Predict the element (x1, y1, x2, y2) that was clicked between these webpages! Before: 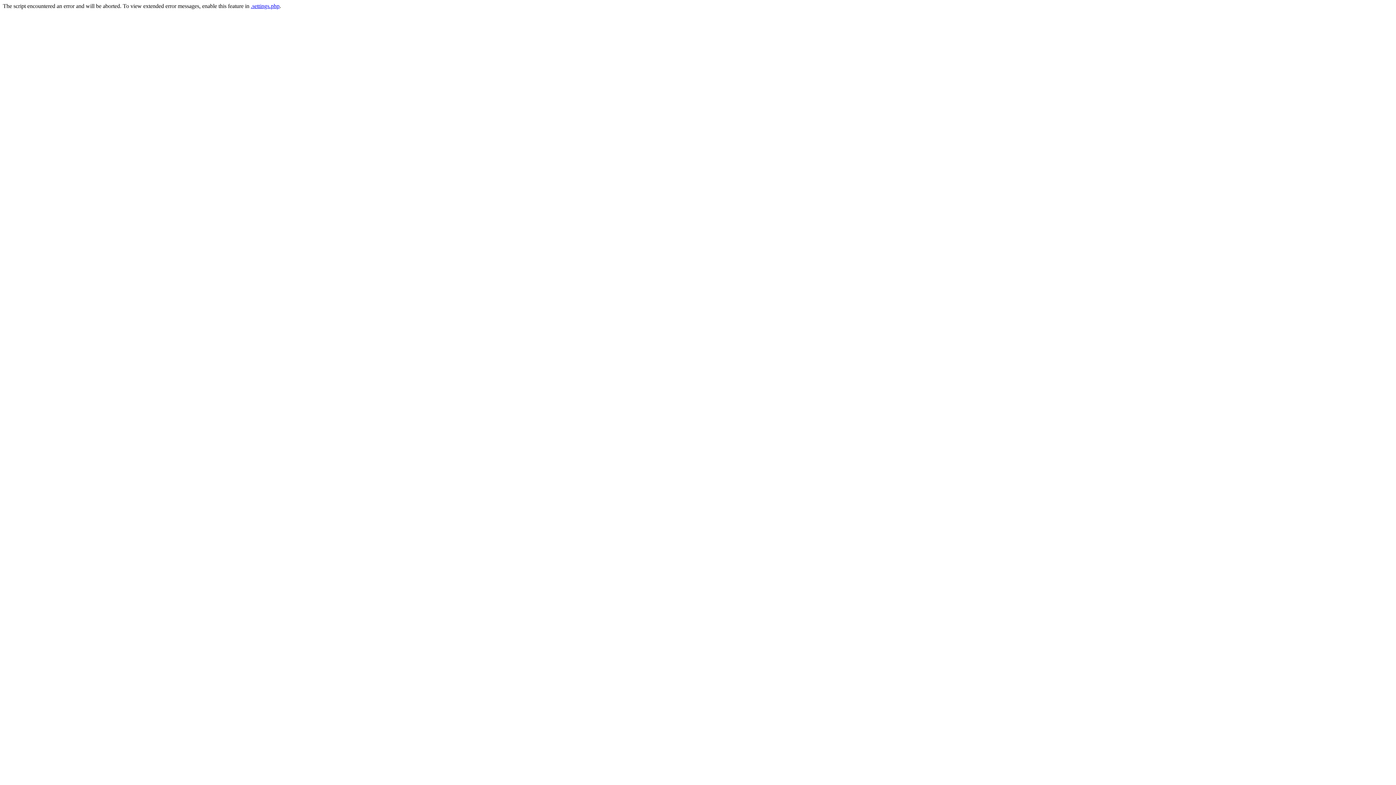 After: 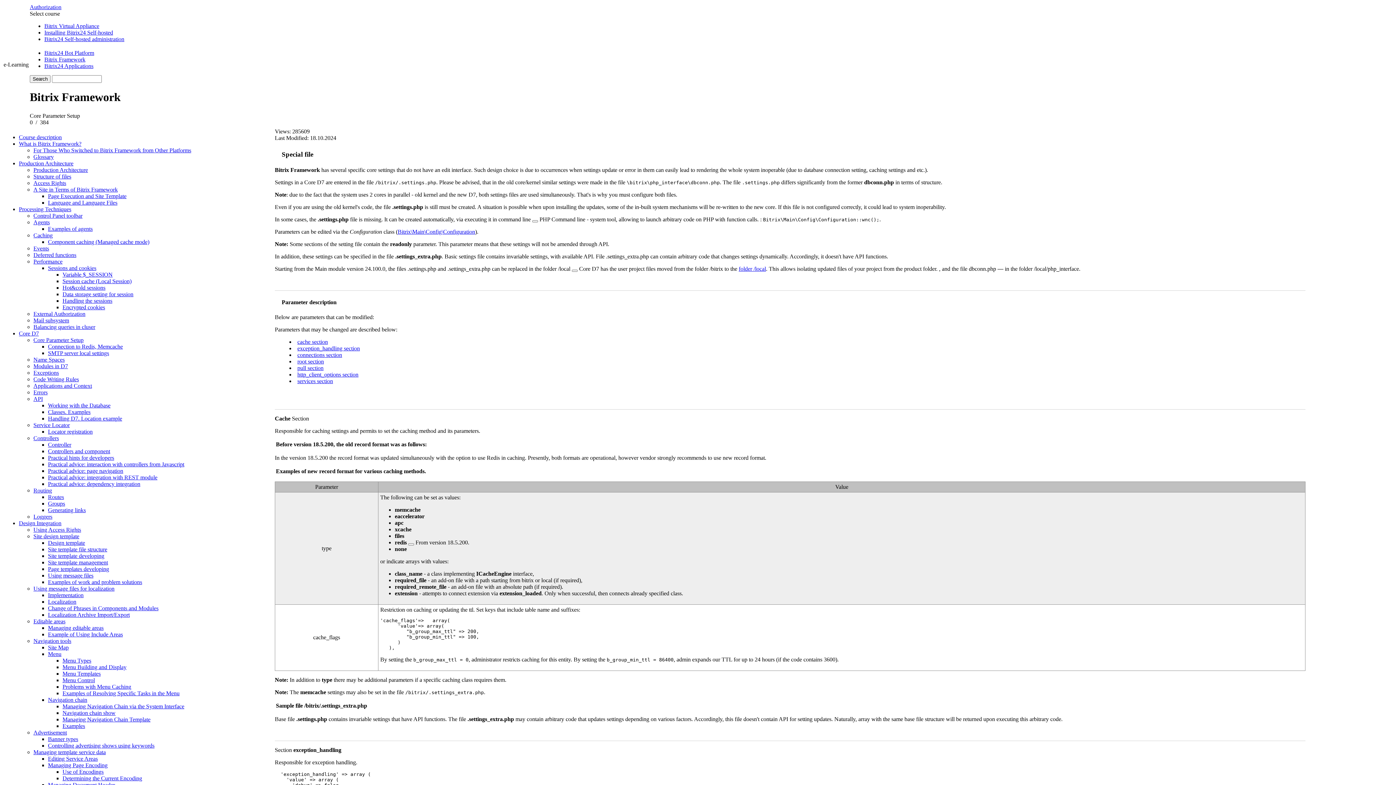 Action: bbox: (250, 2, 279, 9) label: .settings.php